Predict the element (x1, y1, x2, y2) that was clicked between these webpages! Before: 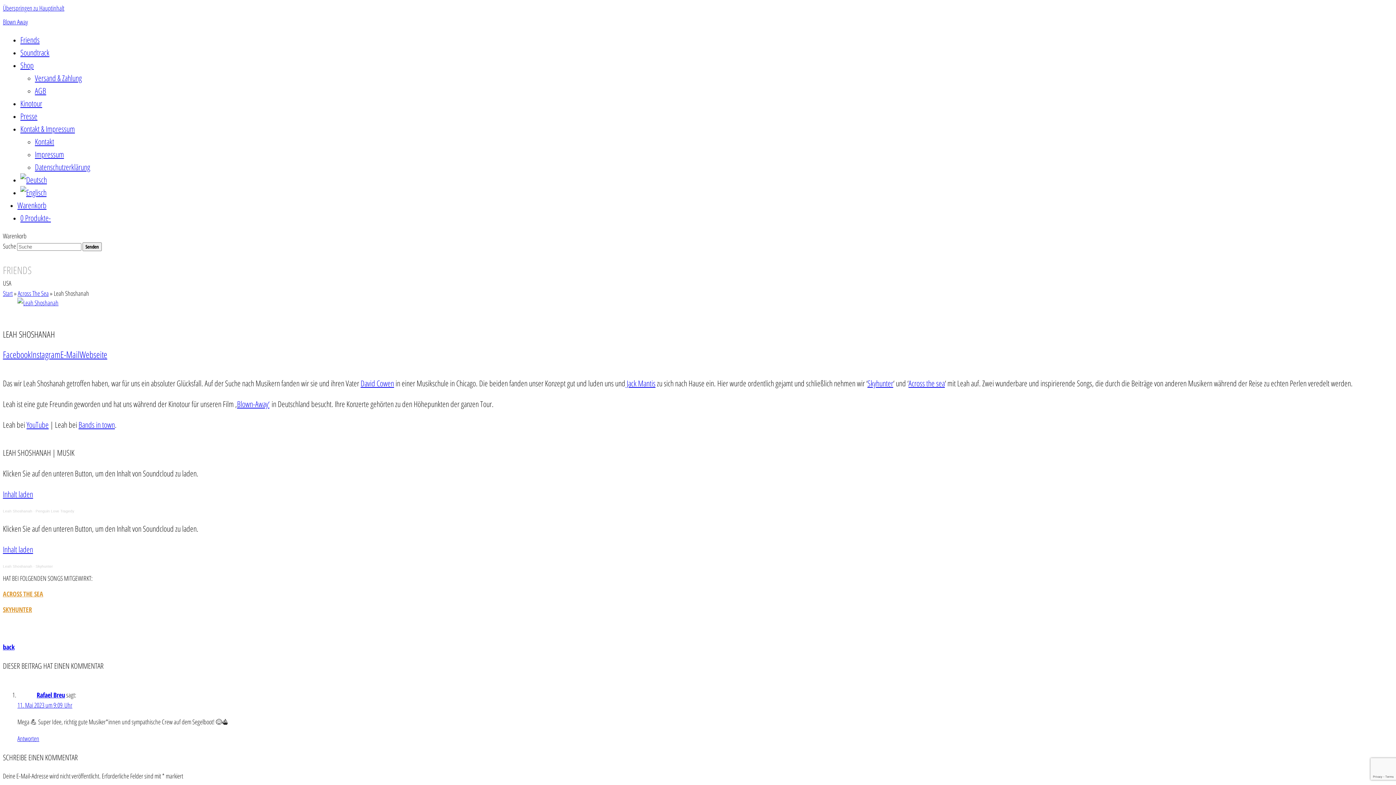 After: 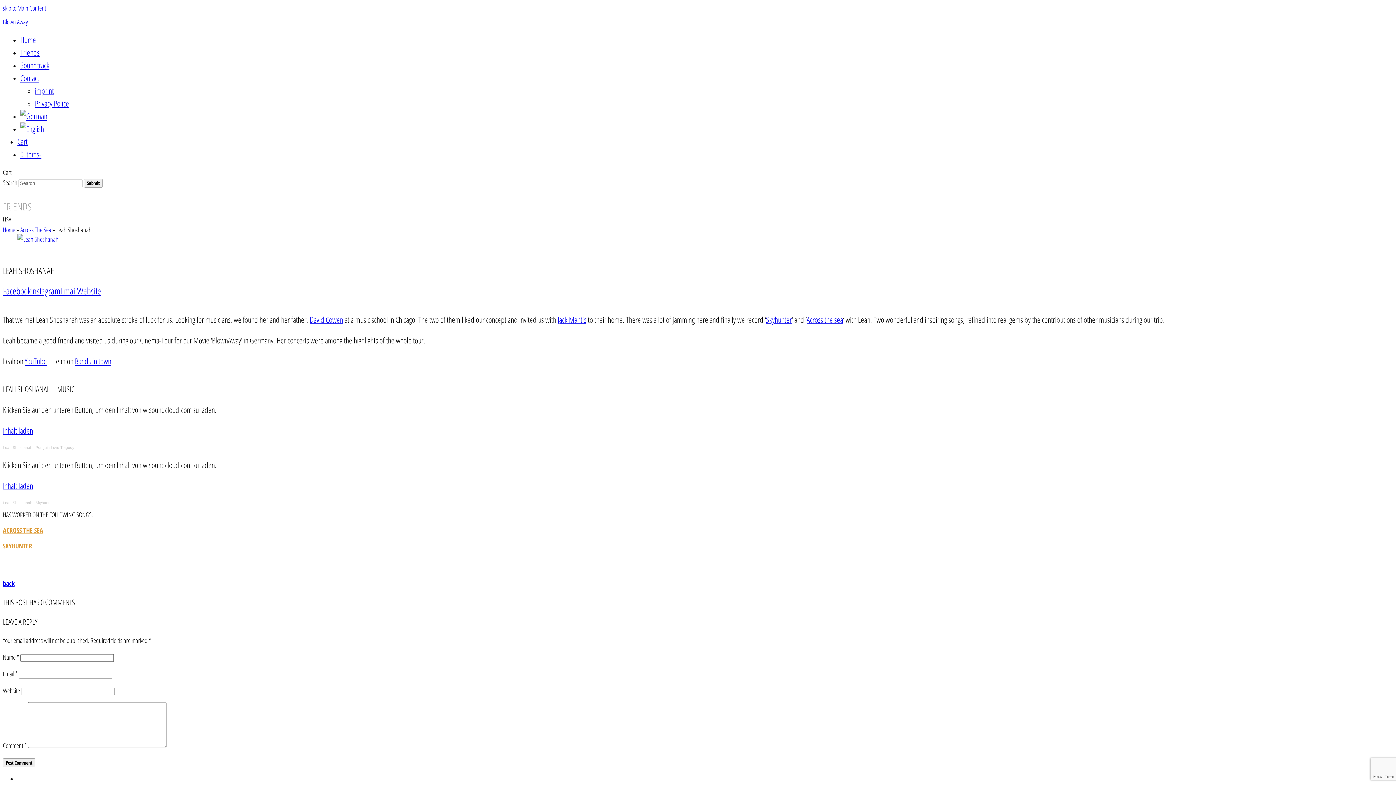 Action: bbox: (20, 188, 46, 197)